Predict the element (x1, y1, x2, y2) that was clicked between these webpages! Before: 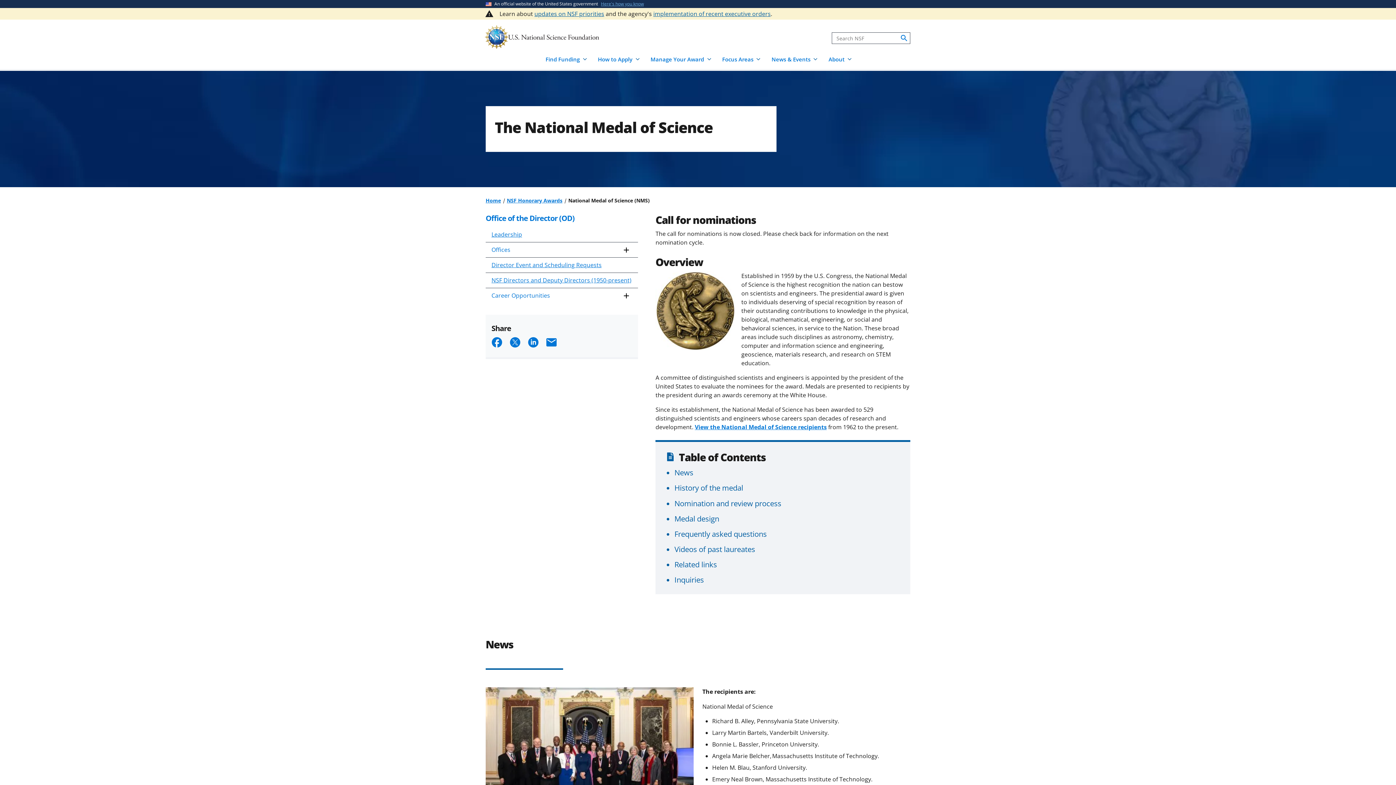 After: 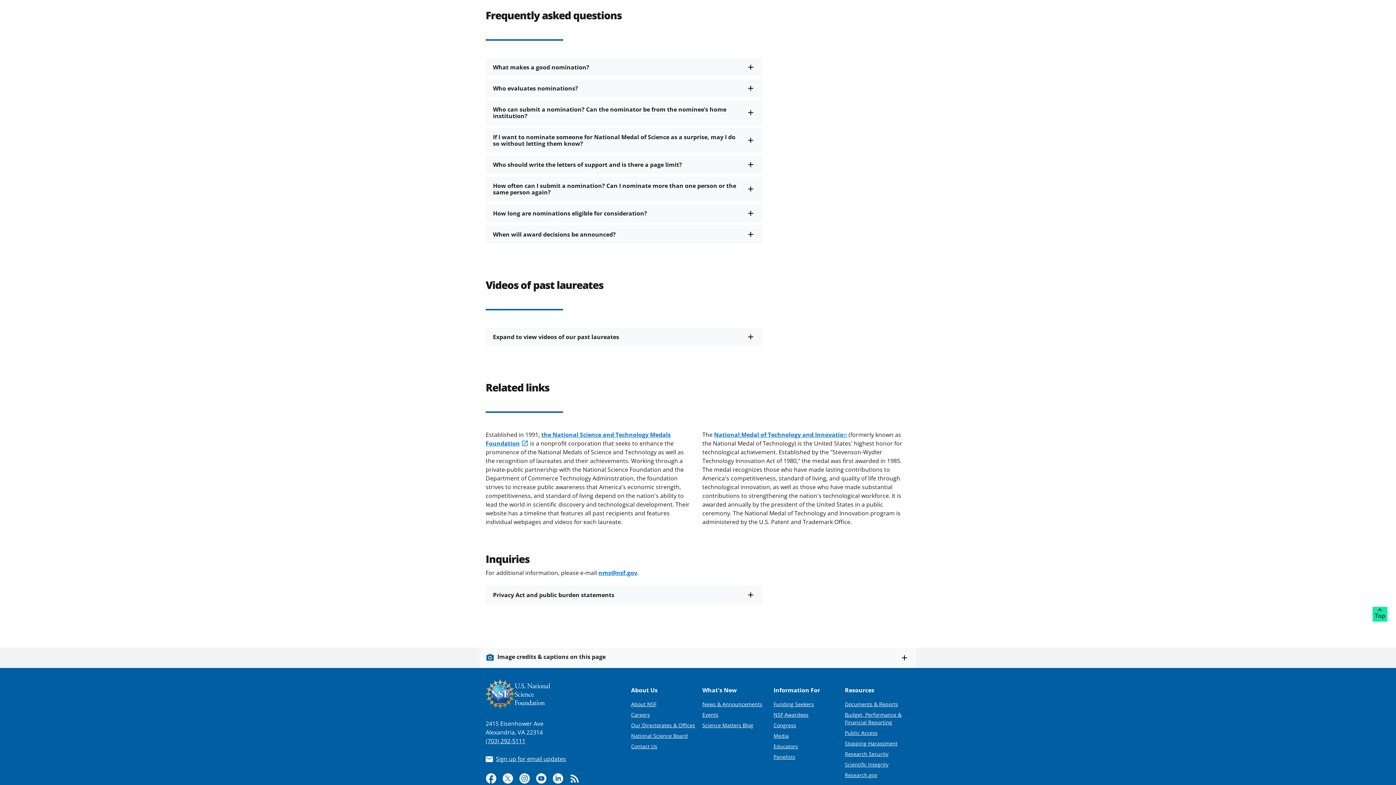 Action: label: Related links bbox: (674, 559, 717, 569)